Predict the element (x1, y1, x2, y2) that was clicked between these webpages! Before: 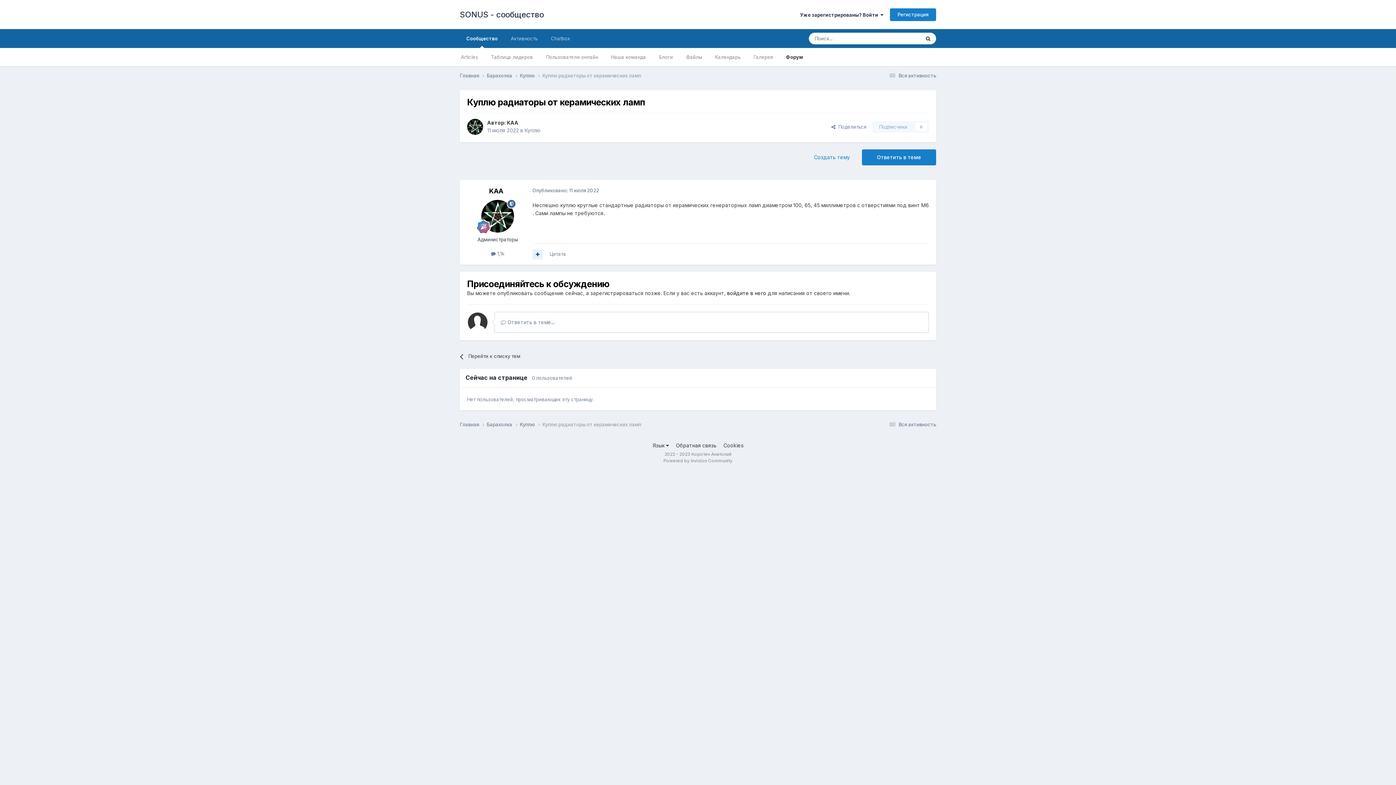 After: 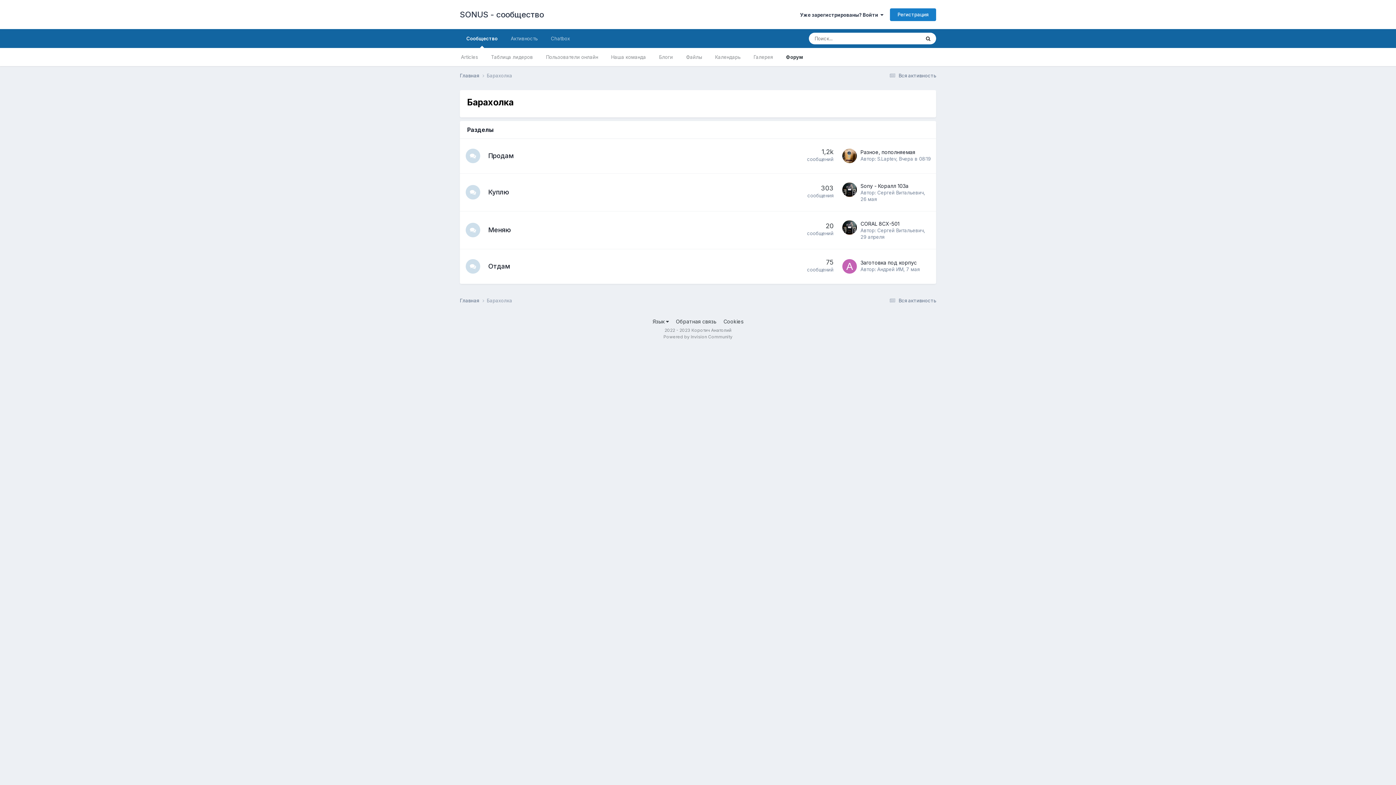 Action: label: Барахолка  bbox: (486, 421, 520, 428)